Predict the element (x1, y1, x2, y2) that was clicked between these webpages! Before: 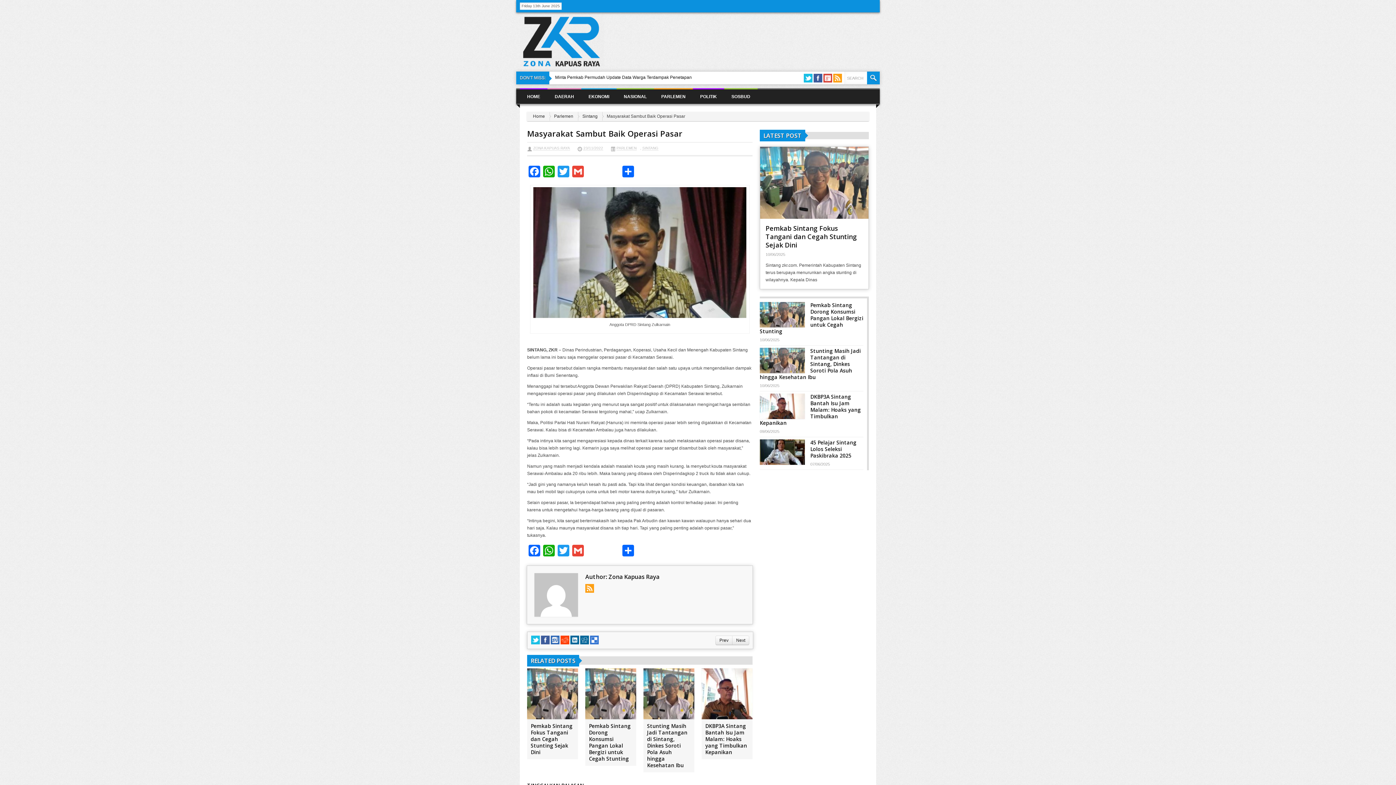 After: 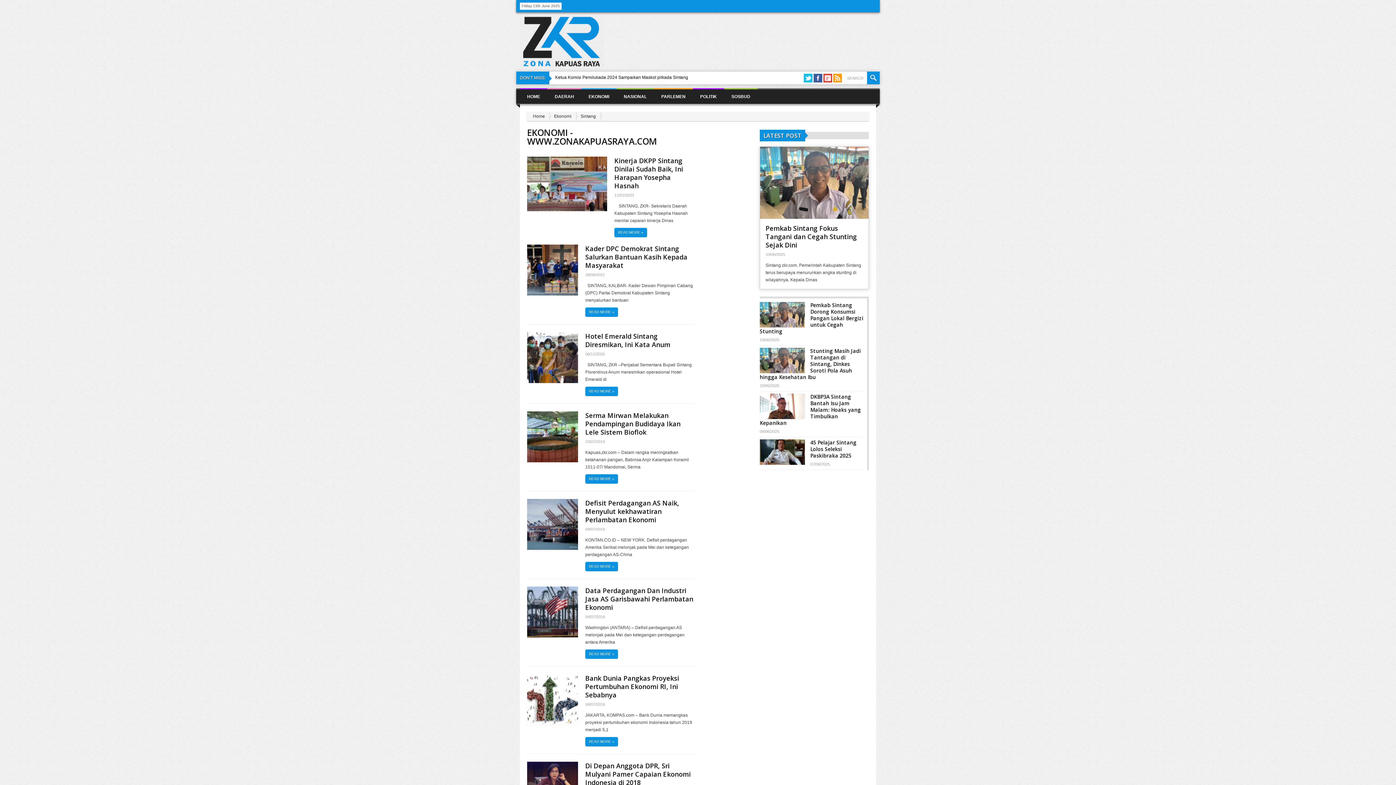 Action: label: EKONOMI bbox: (581, 88, 616, 103)